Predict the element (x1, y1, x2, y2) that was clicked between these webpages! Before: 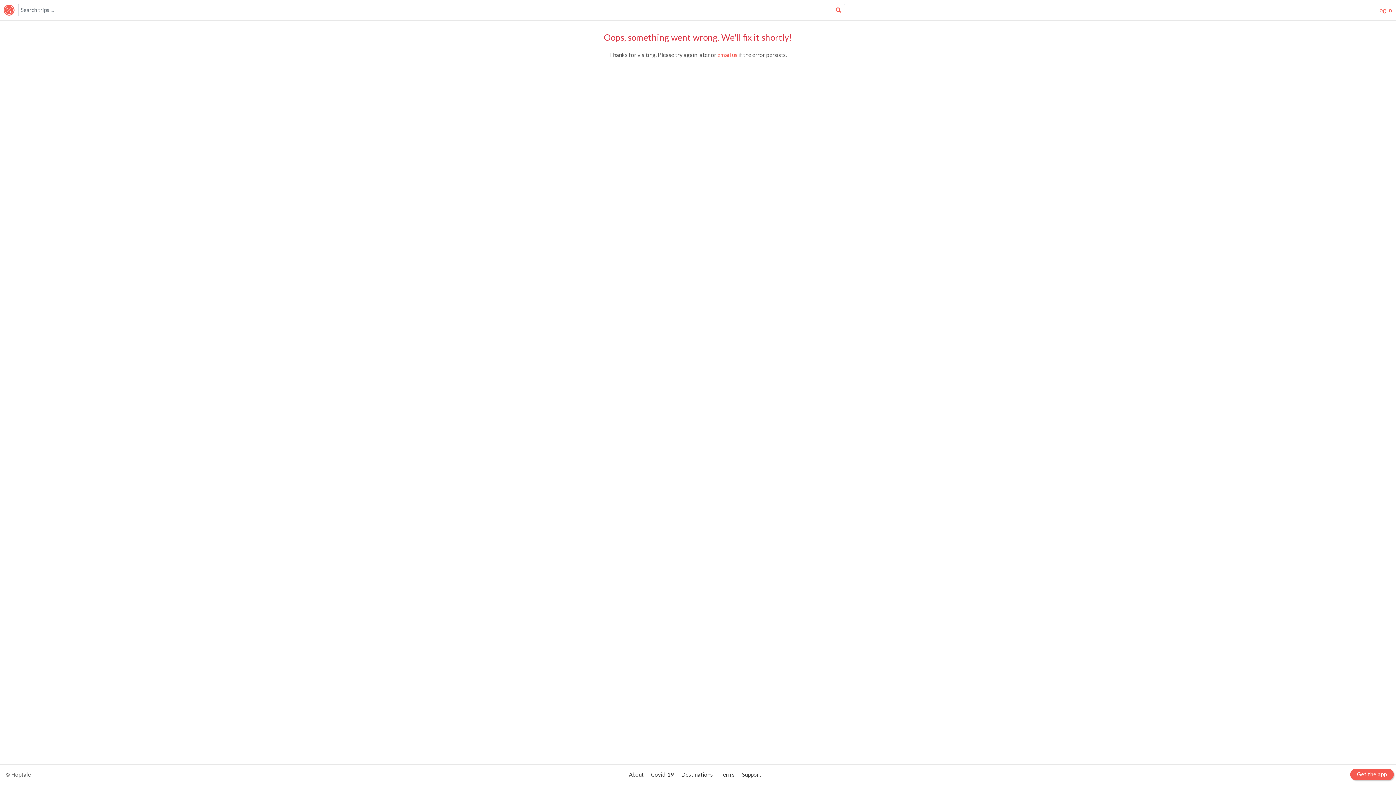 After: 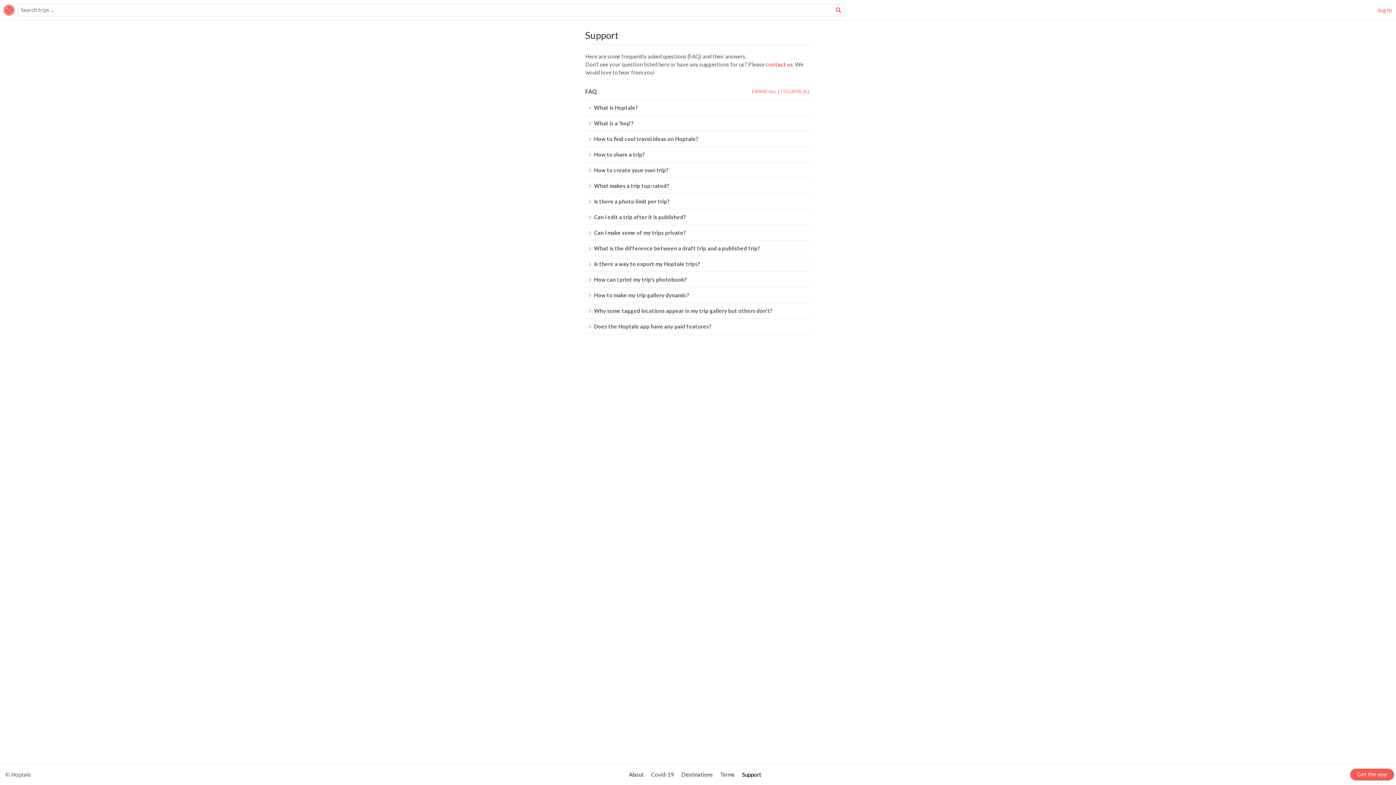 Action: bbox: (742, 771, 761, 778) label: Support